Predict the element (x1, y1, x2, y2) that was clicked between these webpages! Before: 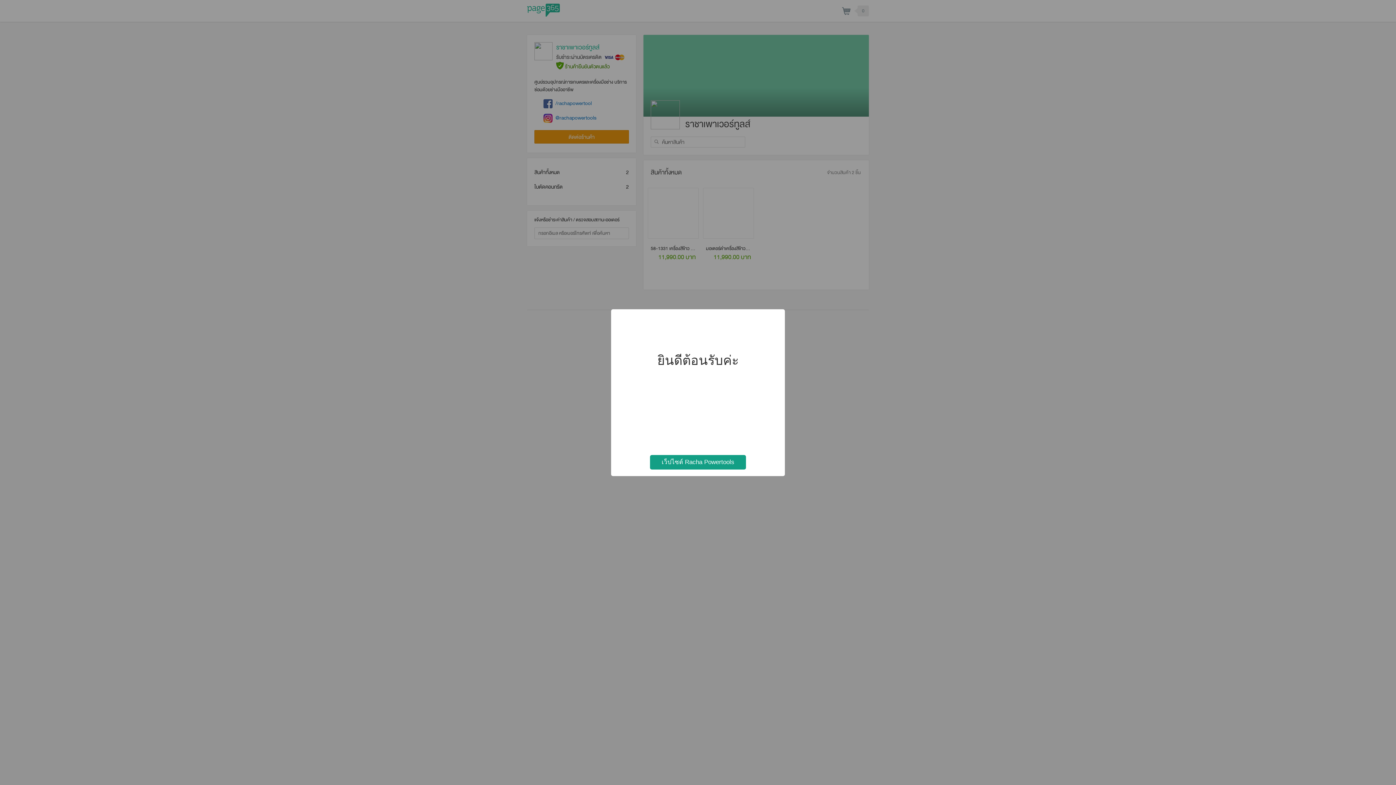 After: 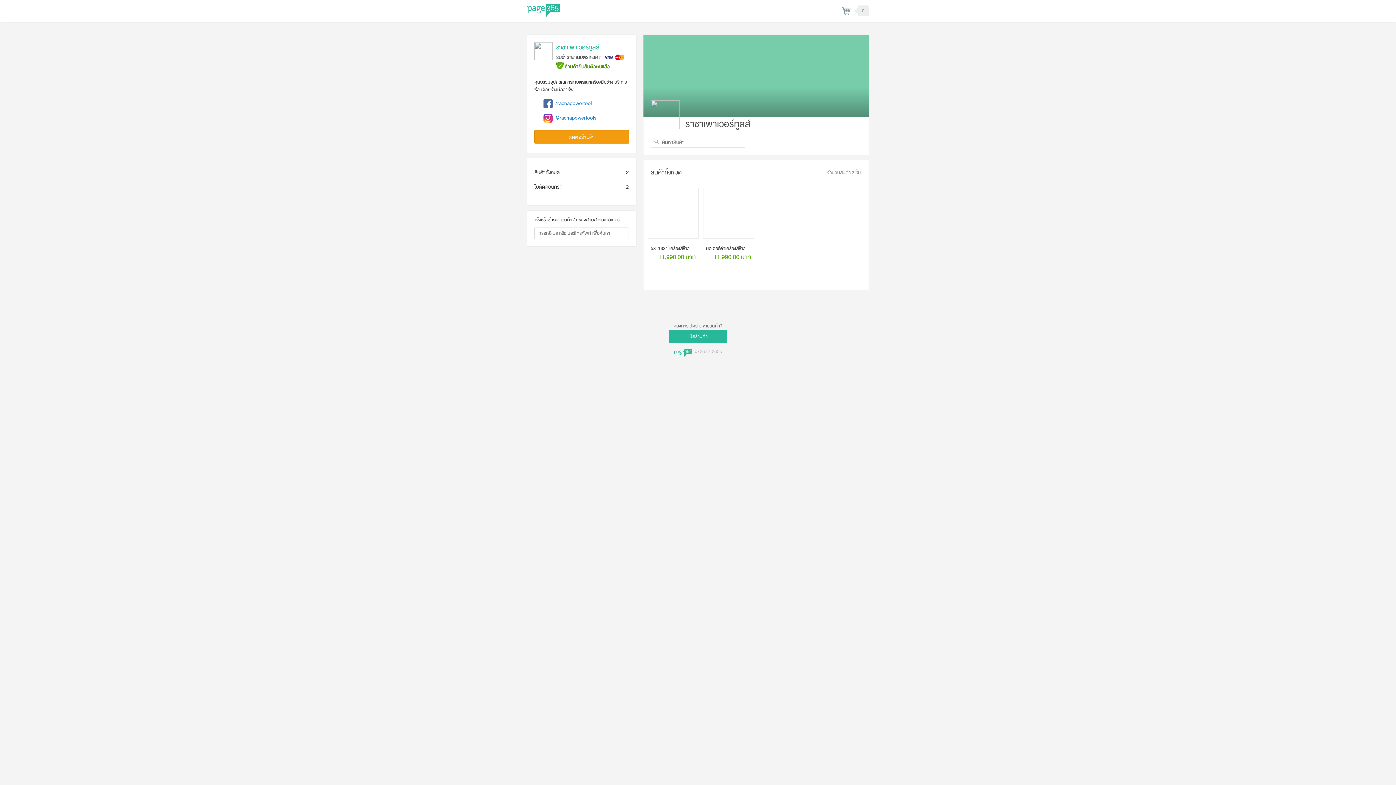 Action: label: เว็ปไซต์ Racha Powertools bbox: (650, 455, 746, 469)